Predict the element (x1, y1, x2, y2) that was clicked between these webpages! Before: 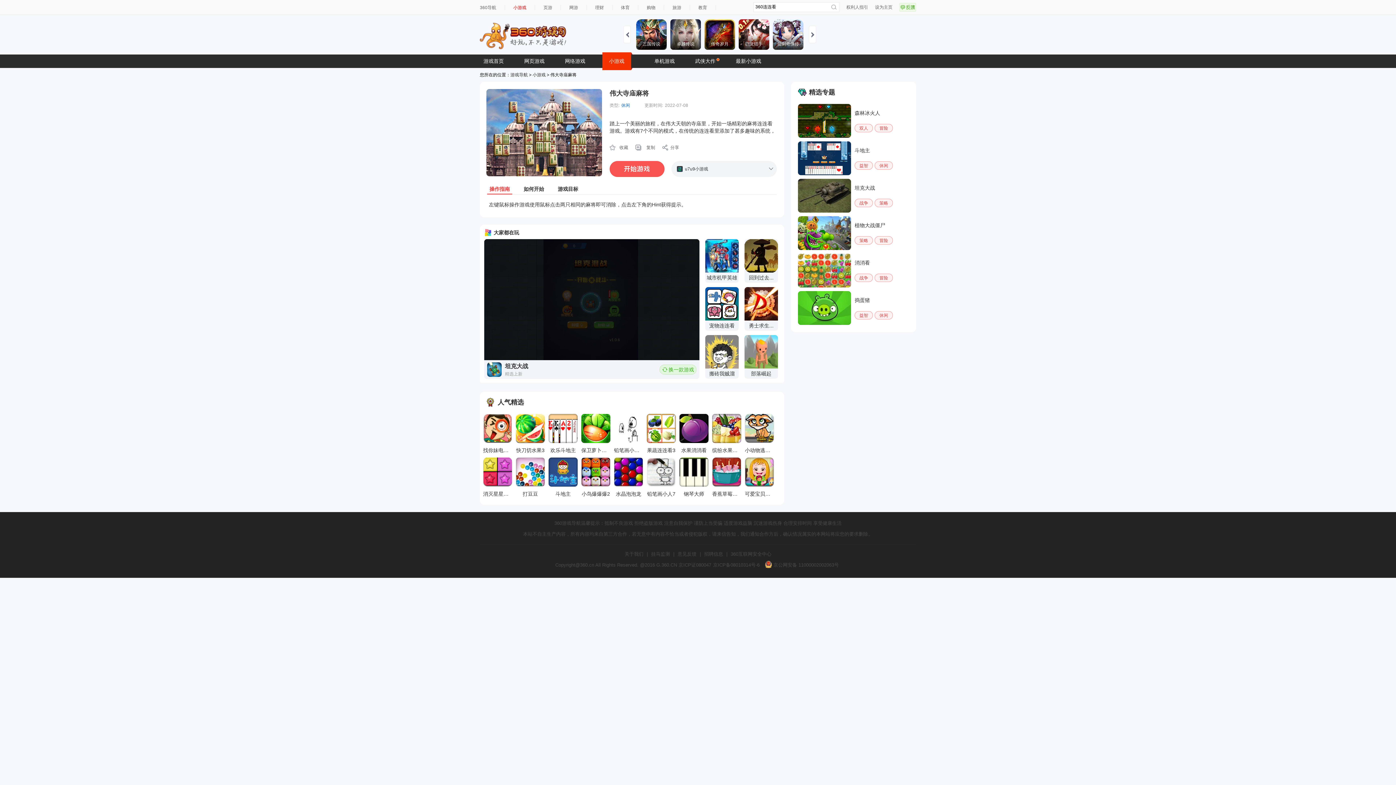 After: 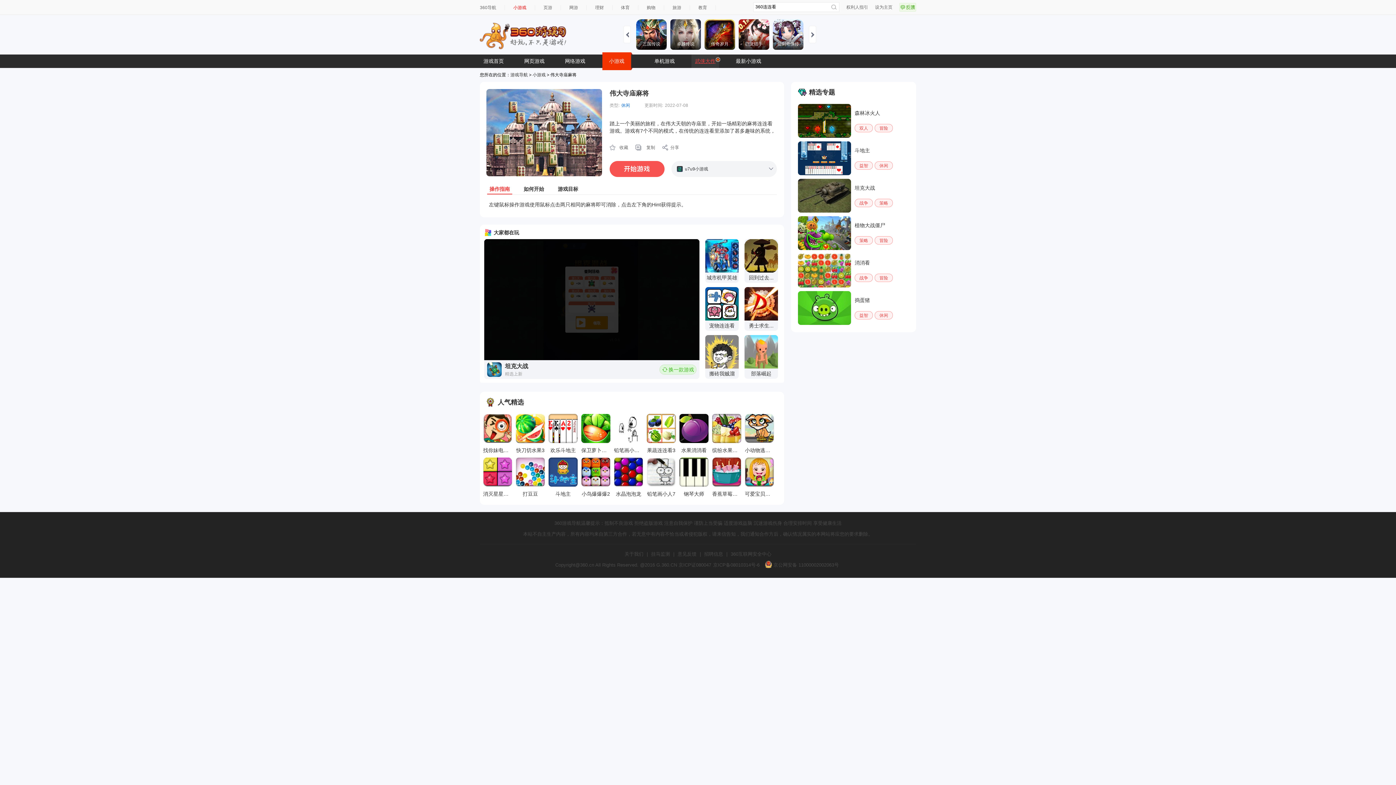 Action: label: 武侠大作 bbox: (691, 54, 719, 68)